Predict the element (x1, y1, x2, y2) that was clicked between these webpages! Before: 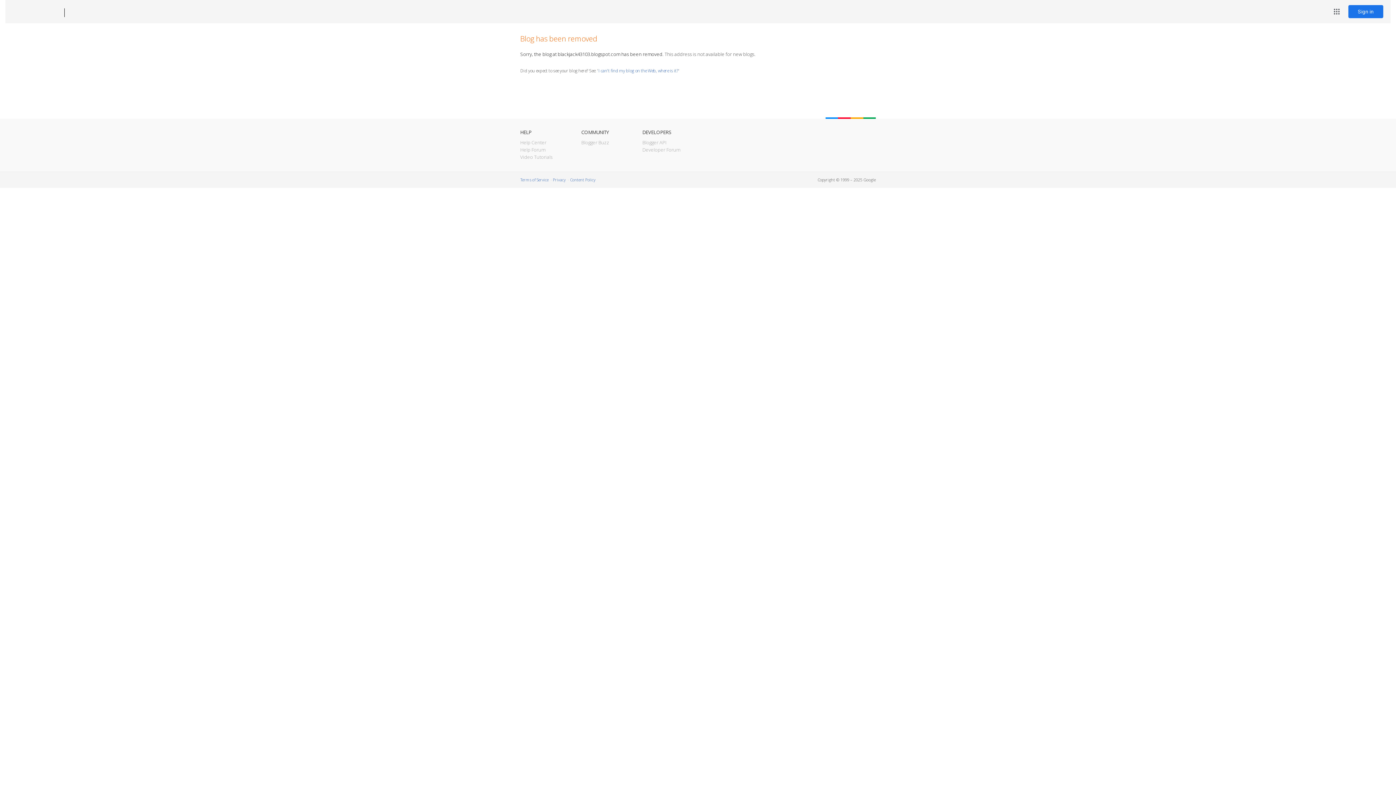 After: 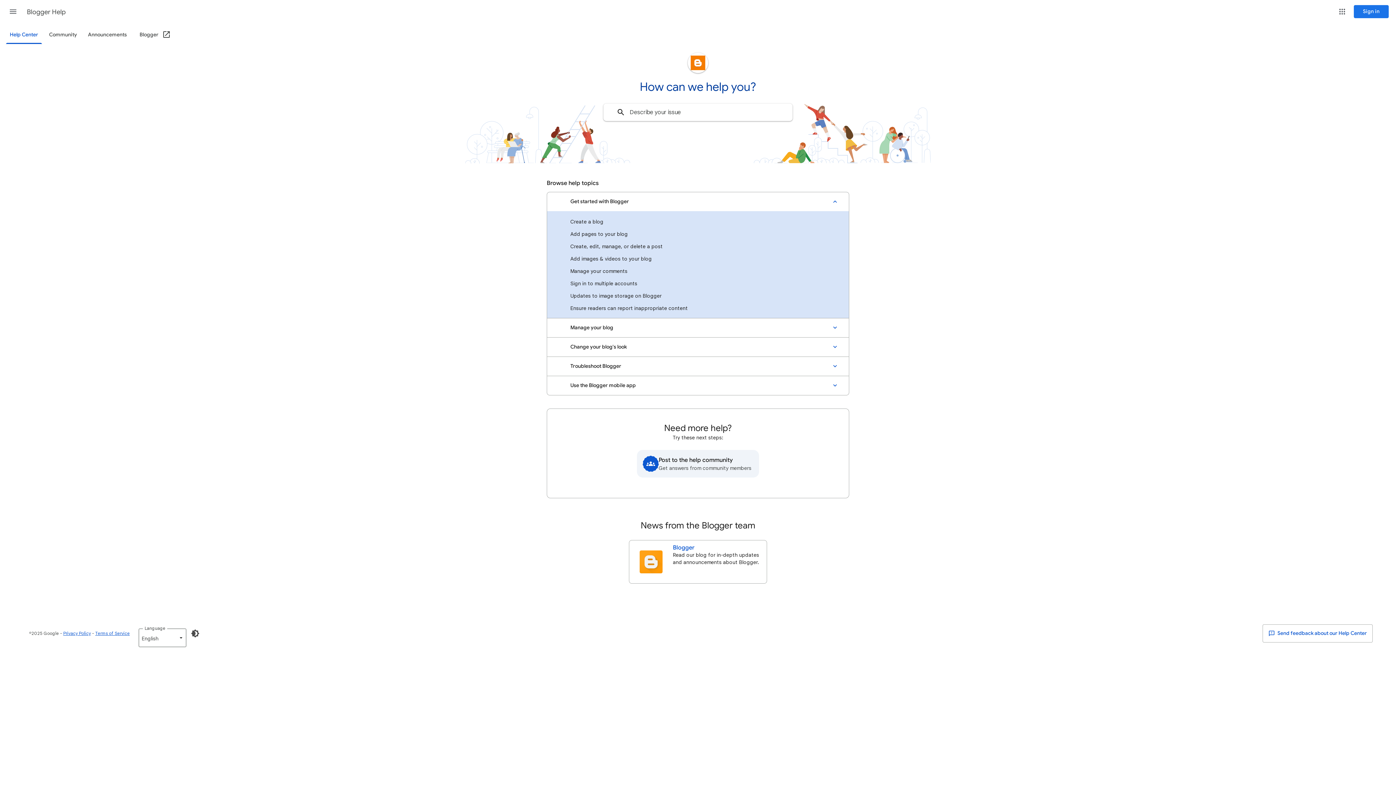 Action: bbox: (520, 139, 546, 145) label: Help Center